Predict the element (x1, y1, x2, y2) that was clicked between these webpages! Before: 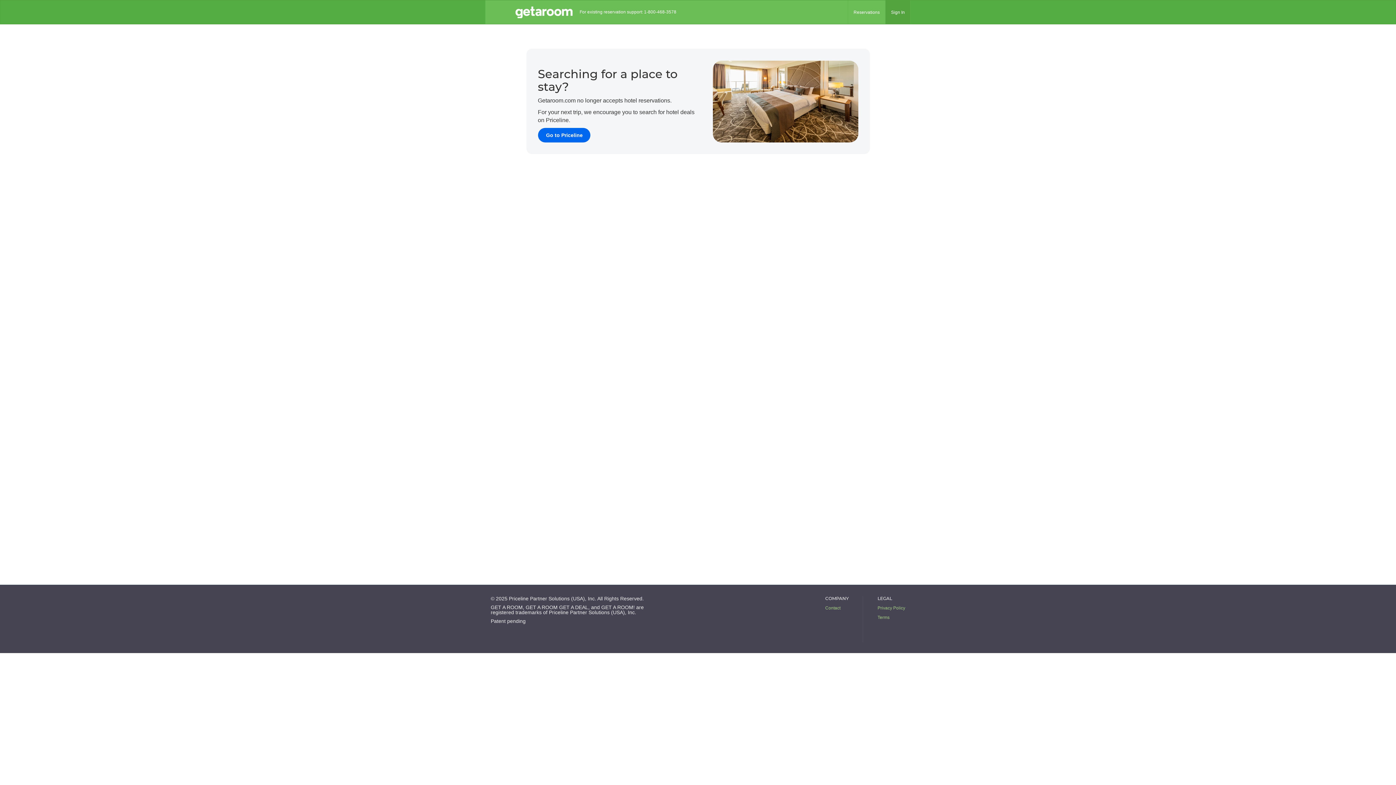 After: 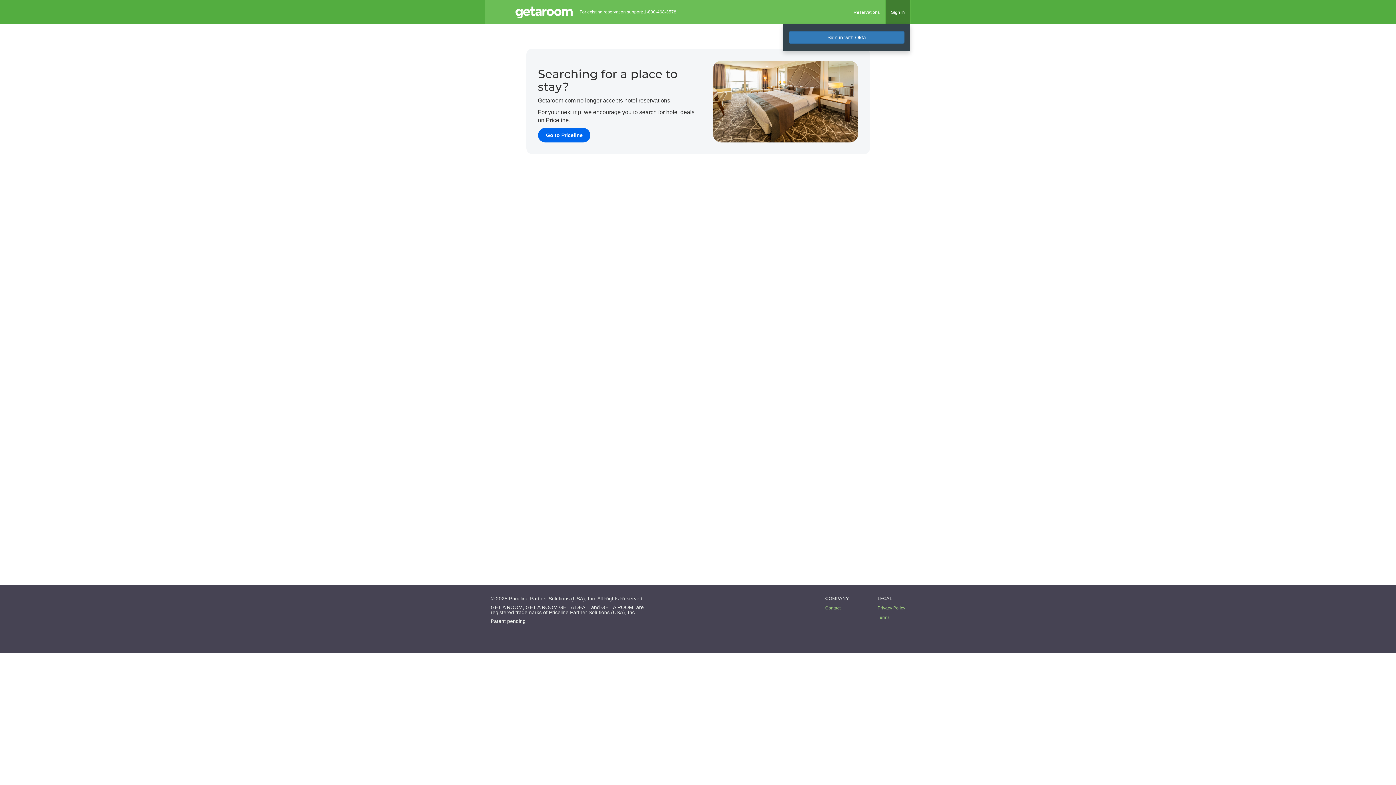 Action: bbox: (885, 0, 910, 24) label: Sign In